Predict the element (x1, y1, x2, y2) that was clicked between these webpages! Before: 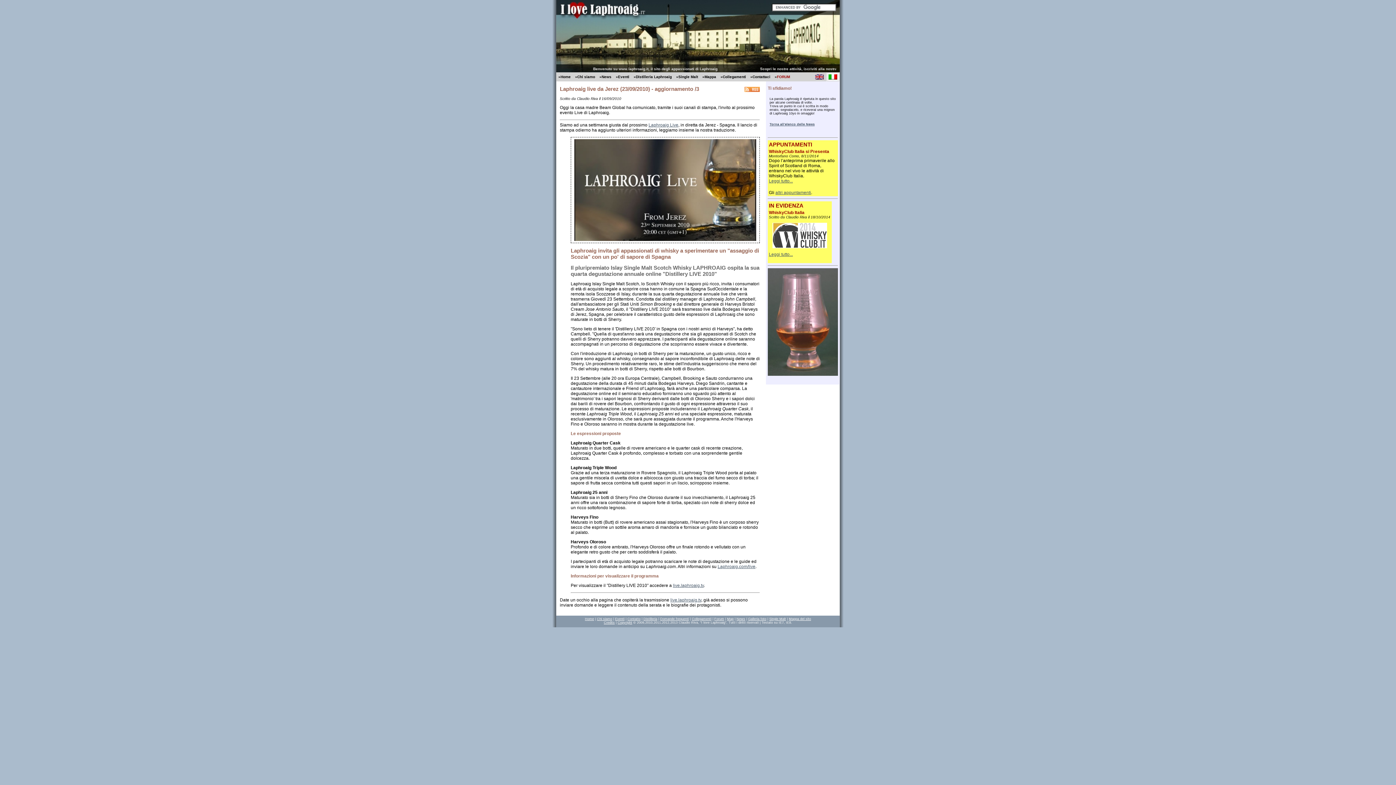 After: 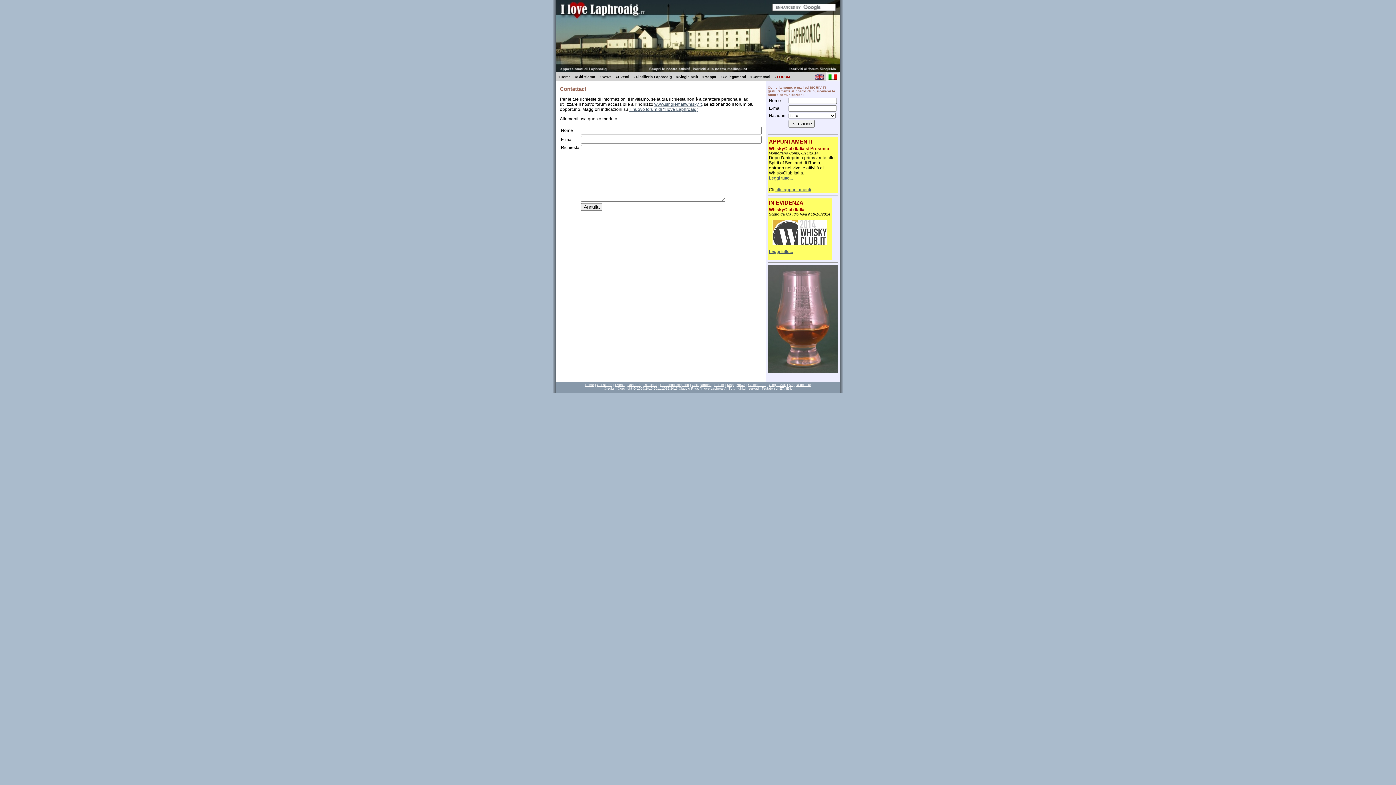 Action: label: Contatto bbox: (627, 617, 640, 621)